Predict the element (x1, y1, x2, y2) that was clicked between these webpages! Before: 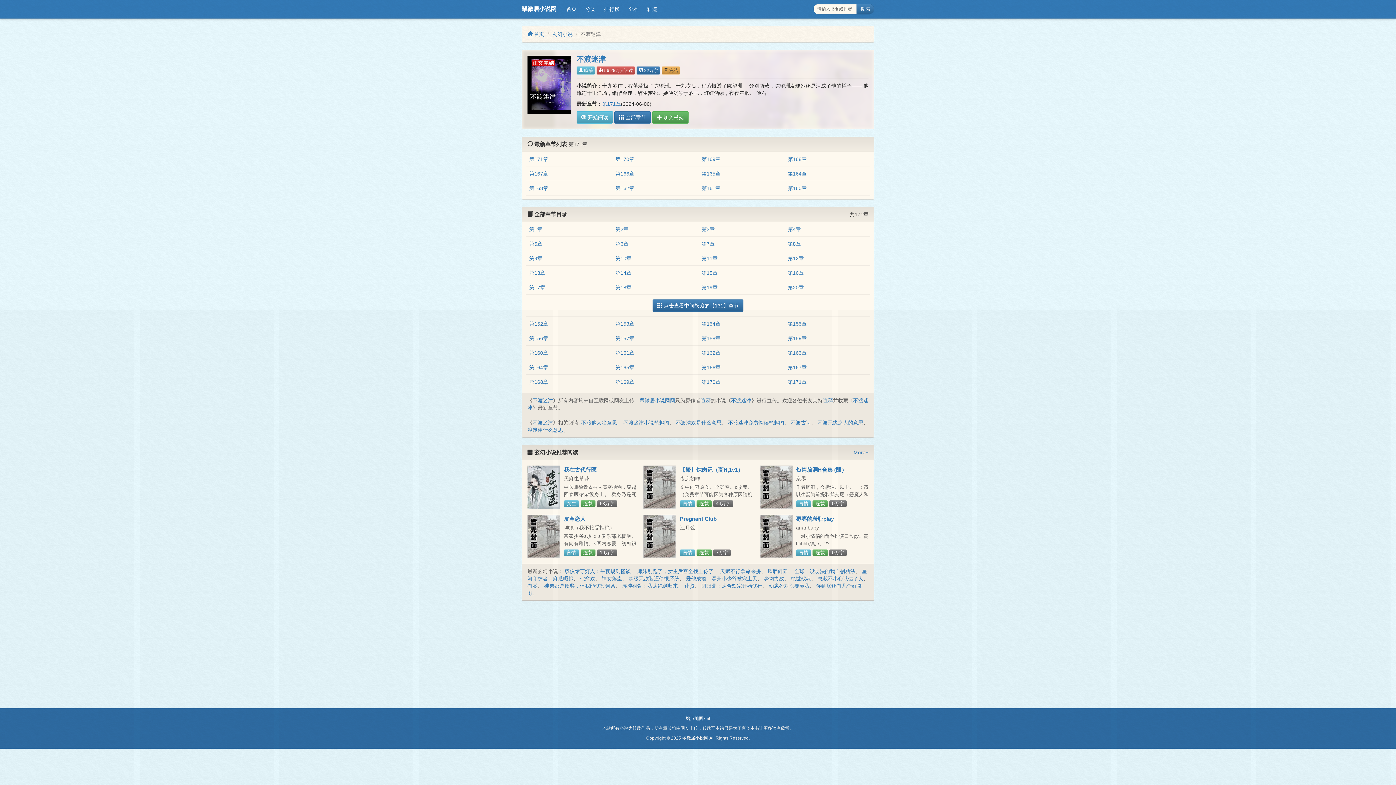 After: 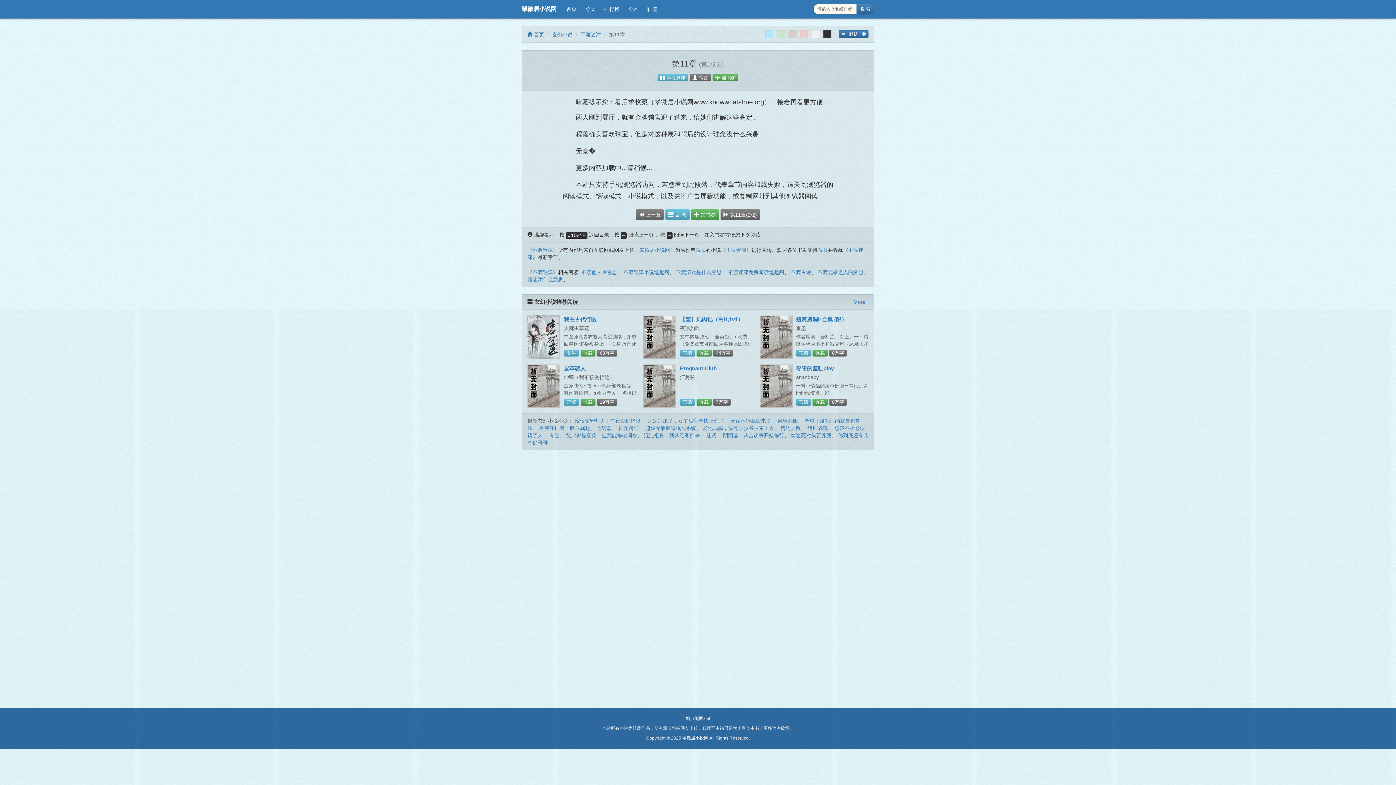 Action: label: 第11章 bbox: (701, 255, 717, 261)